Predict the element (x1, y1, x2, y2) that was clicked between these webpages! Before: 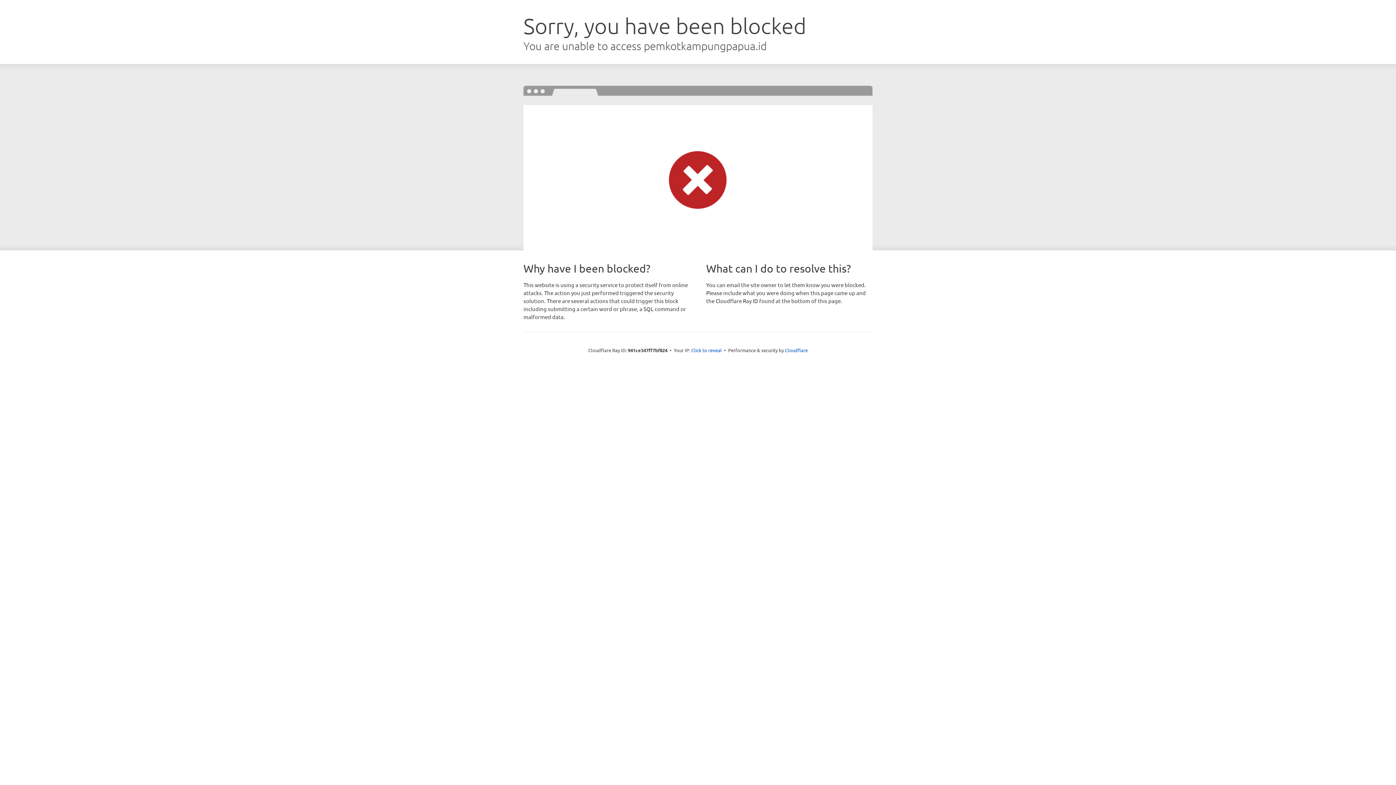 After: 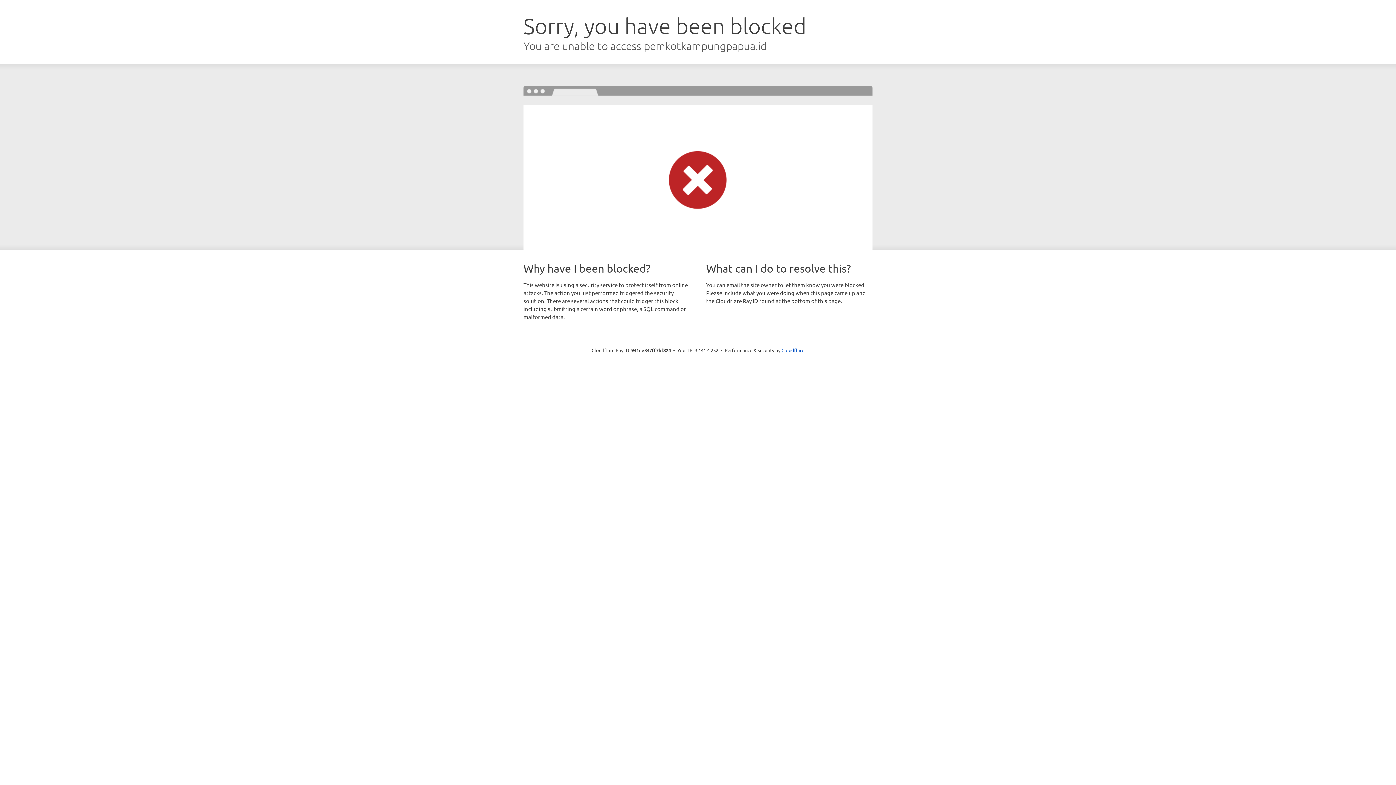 Action: label: Click to reveal bbox: (691, 346, 722, 353)